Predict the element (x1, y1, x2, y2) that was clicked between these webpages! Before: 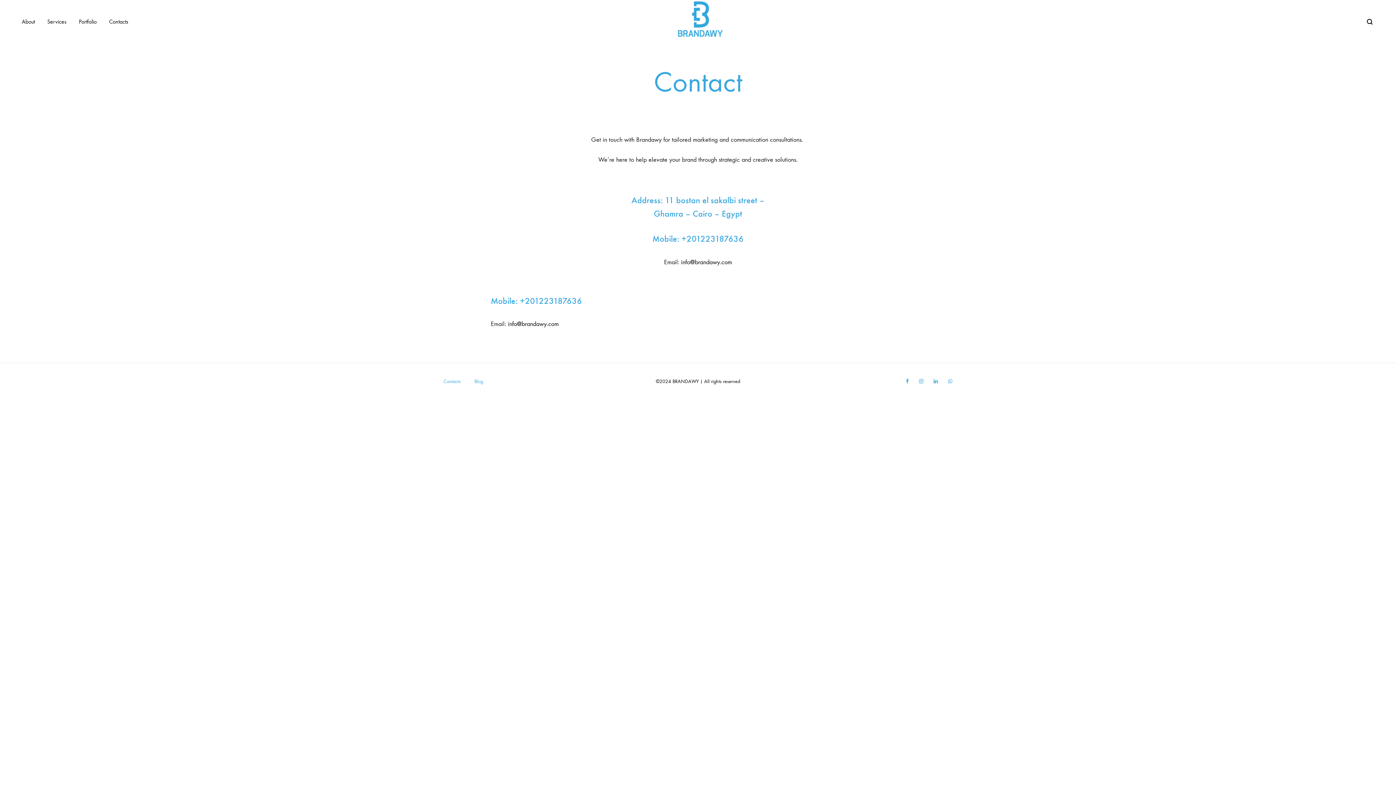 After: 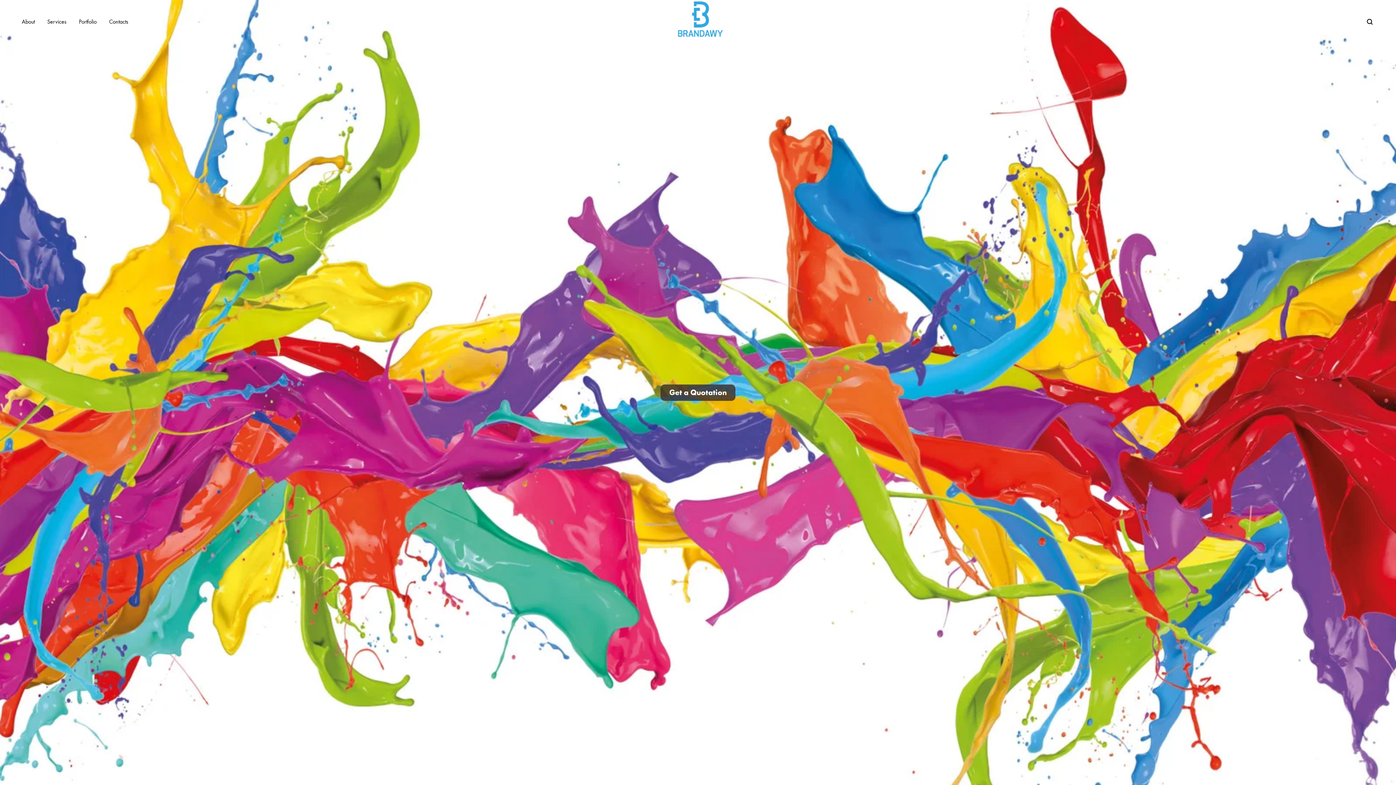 Action: bbox: (666, -5, 730, 48)